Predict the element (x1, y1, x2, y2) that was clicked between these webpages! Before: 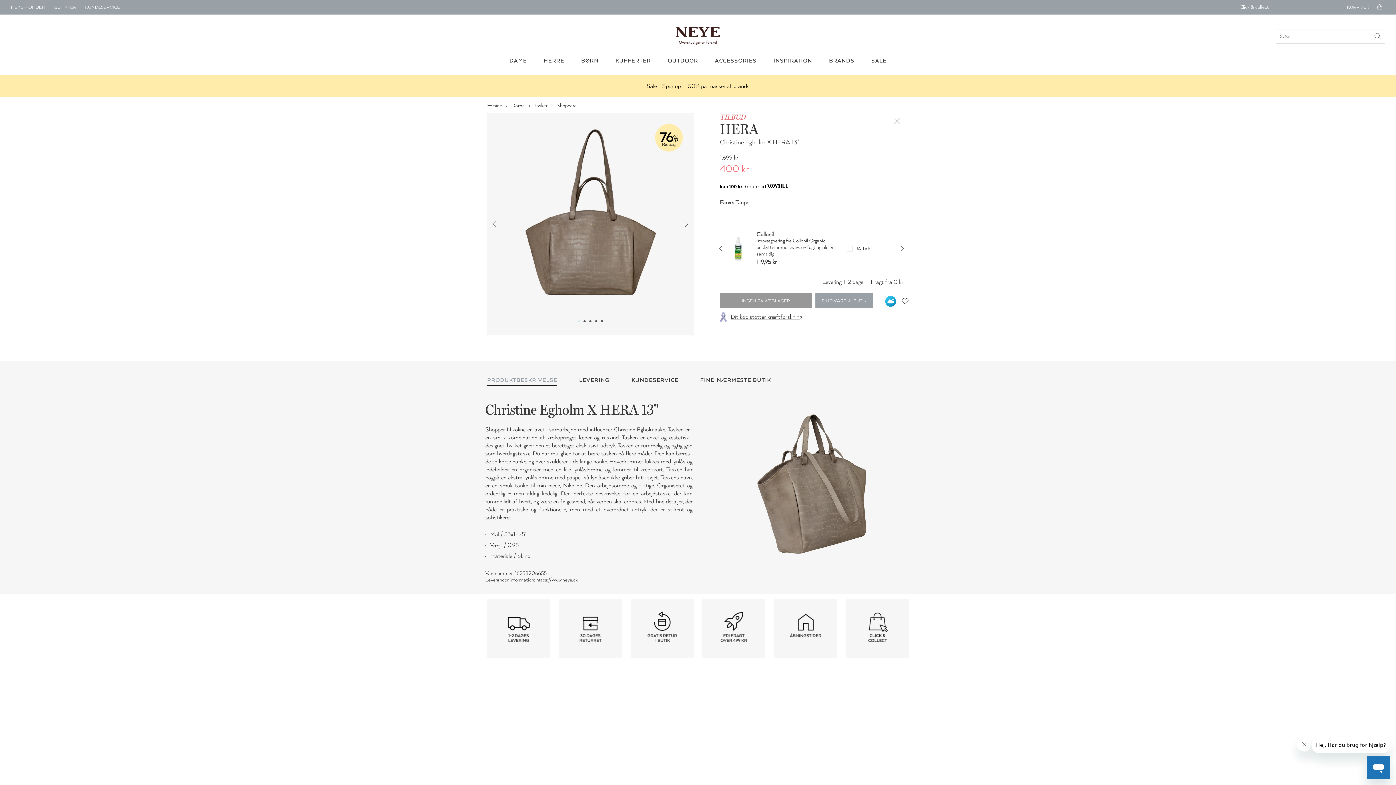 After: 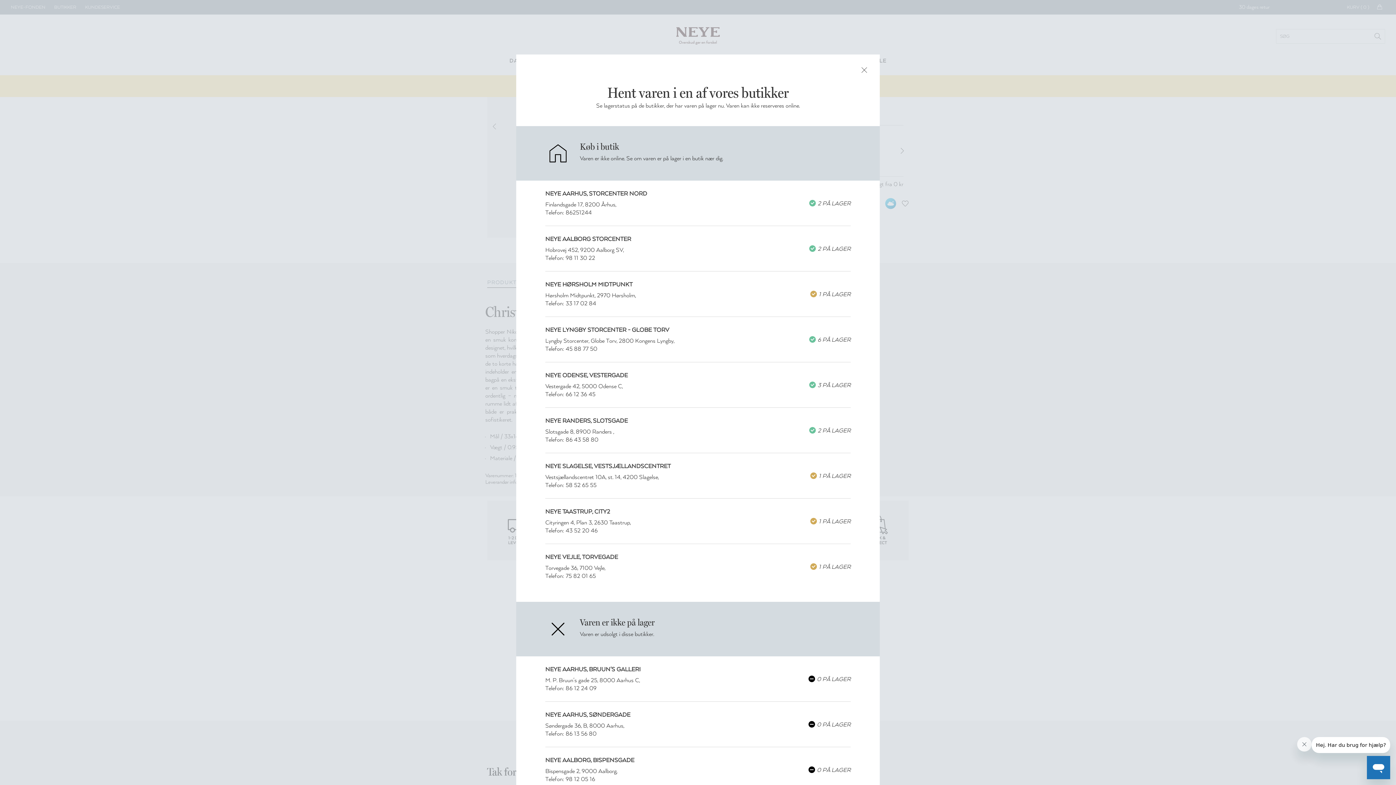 Action: label: FIND VAREN I BUTIK bbox: (815, 293, 873, 308)